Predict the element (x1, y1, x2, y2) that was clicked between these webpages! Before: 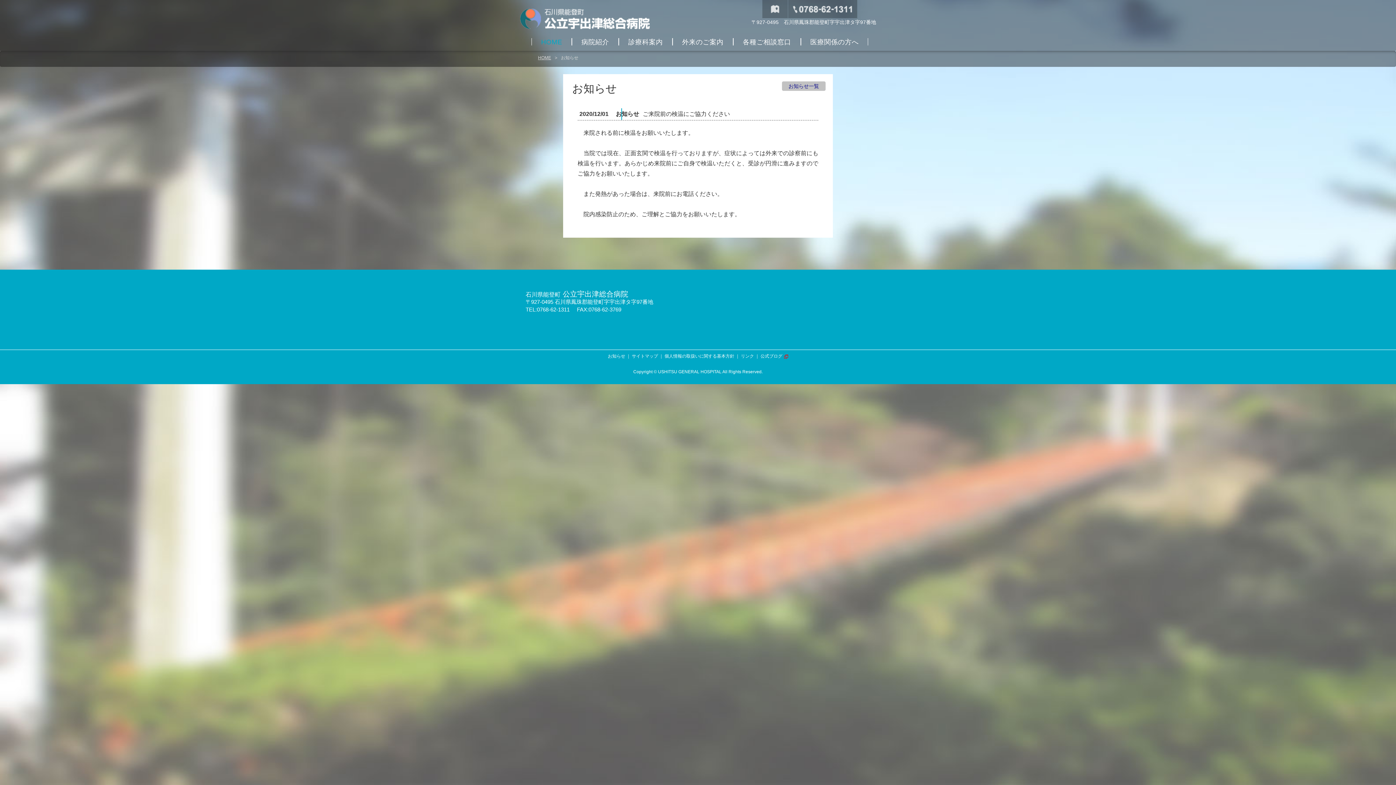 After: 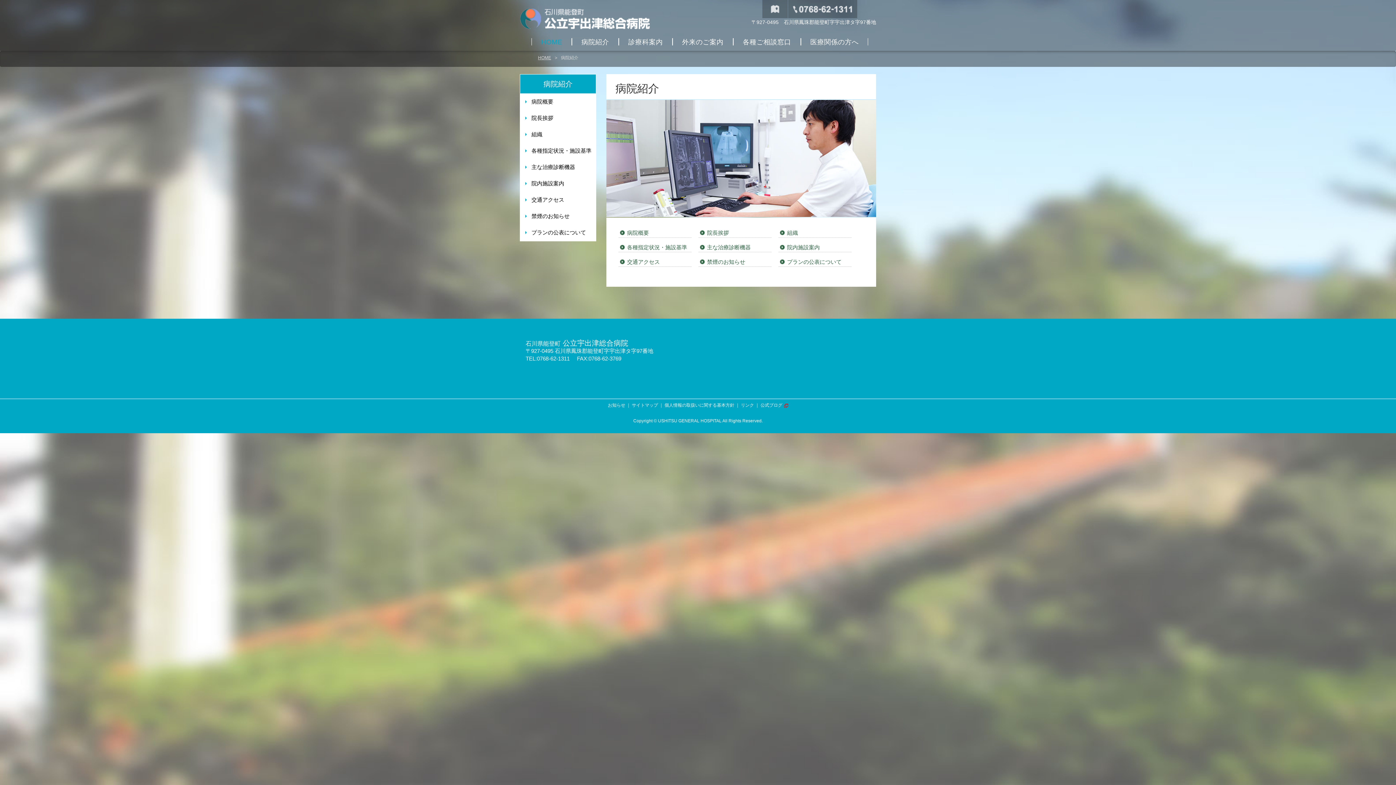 Action: label: 病院紹介 bbox: (572, 38, 618, 45)